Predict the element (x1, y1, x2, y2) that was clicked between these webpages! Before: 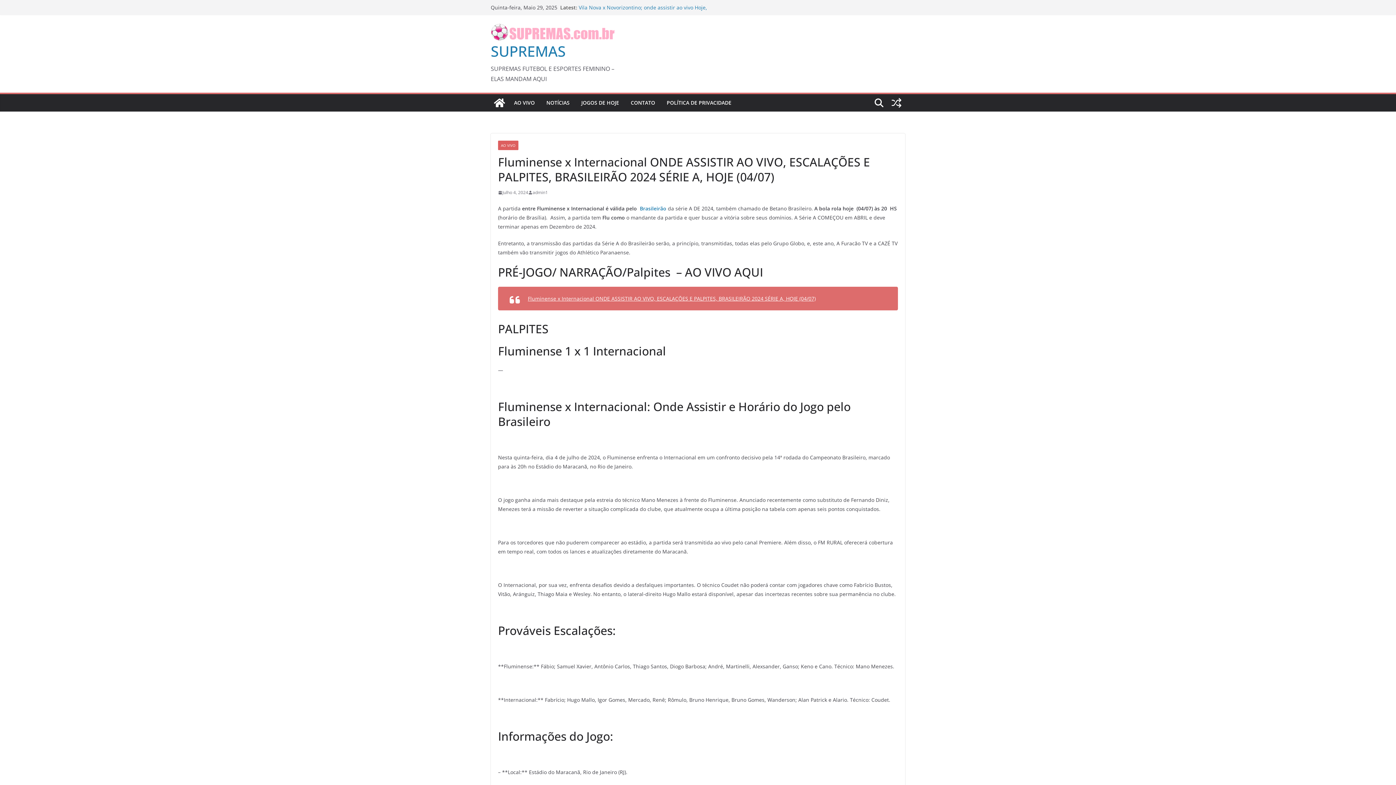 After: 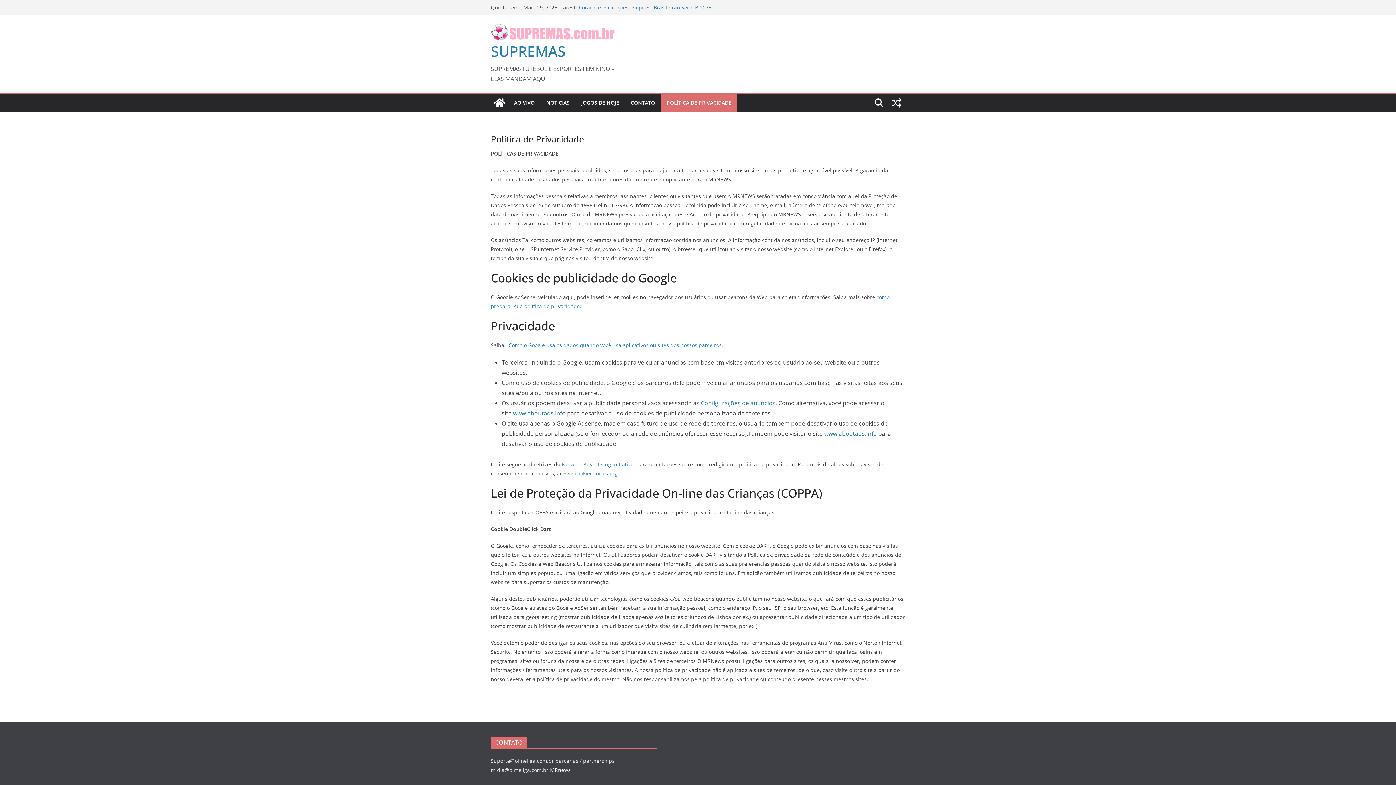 Action: label: POLÍTICA DE PRIVACIDADE bbox: (666, 97, 731, 108)